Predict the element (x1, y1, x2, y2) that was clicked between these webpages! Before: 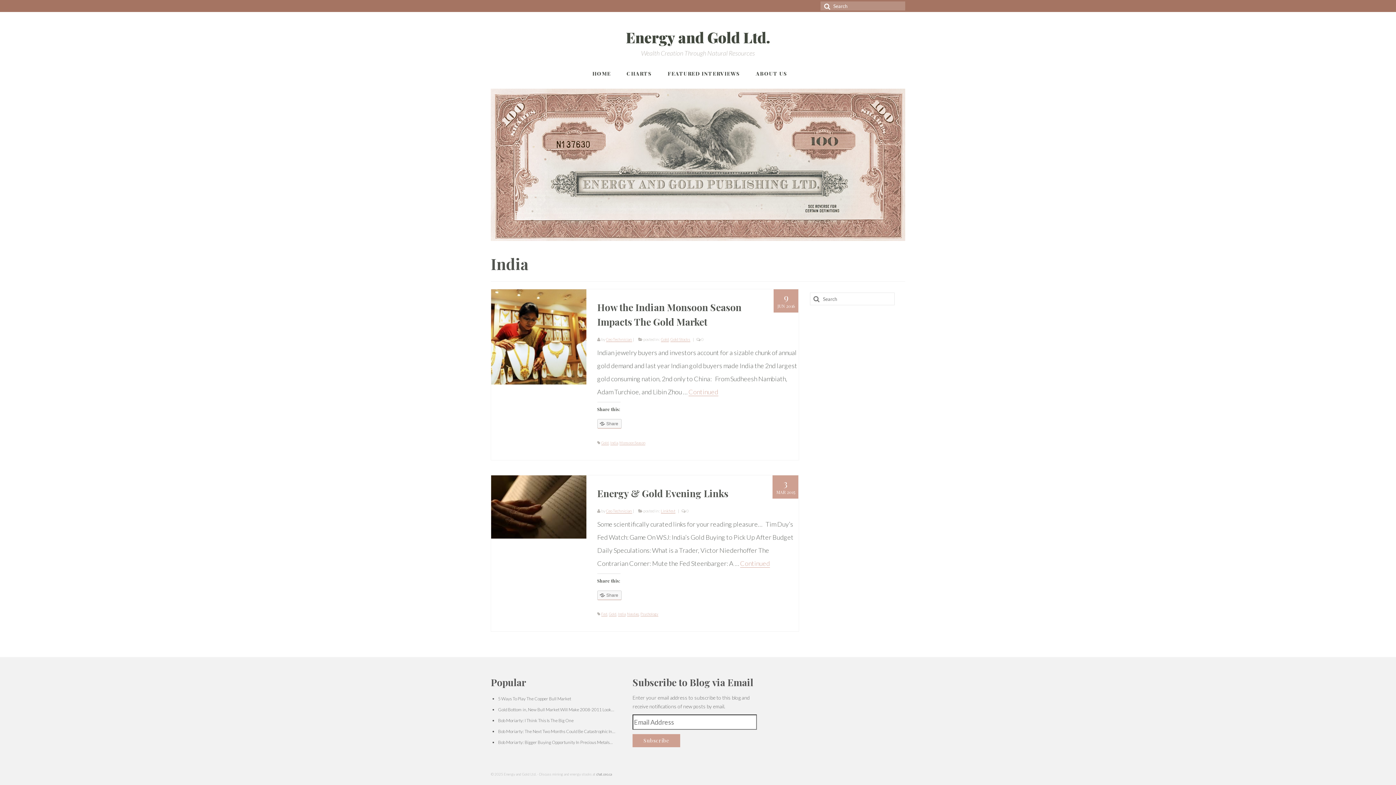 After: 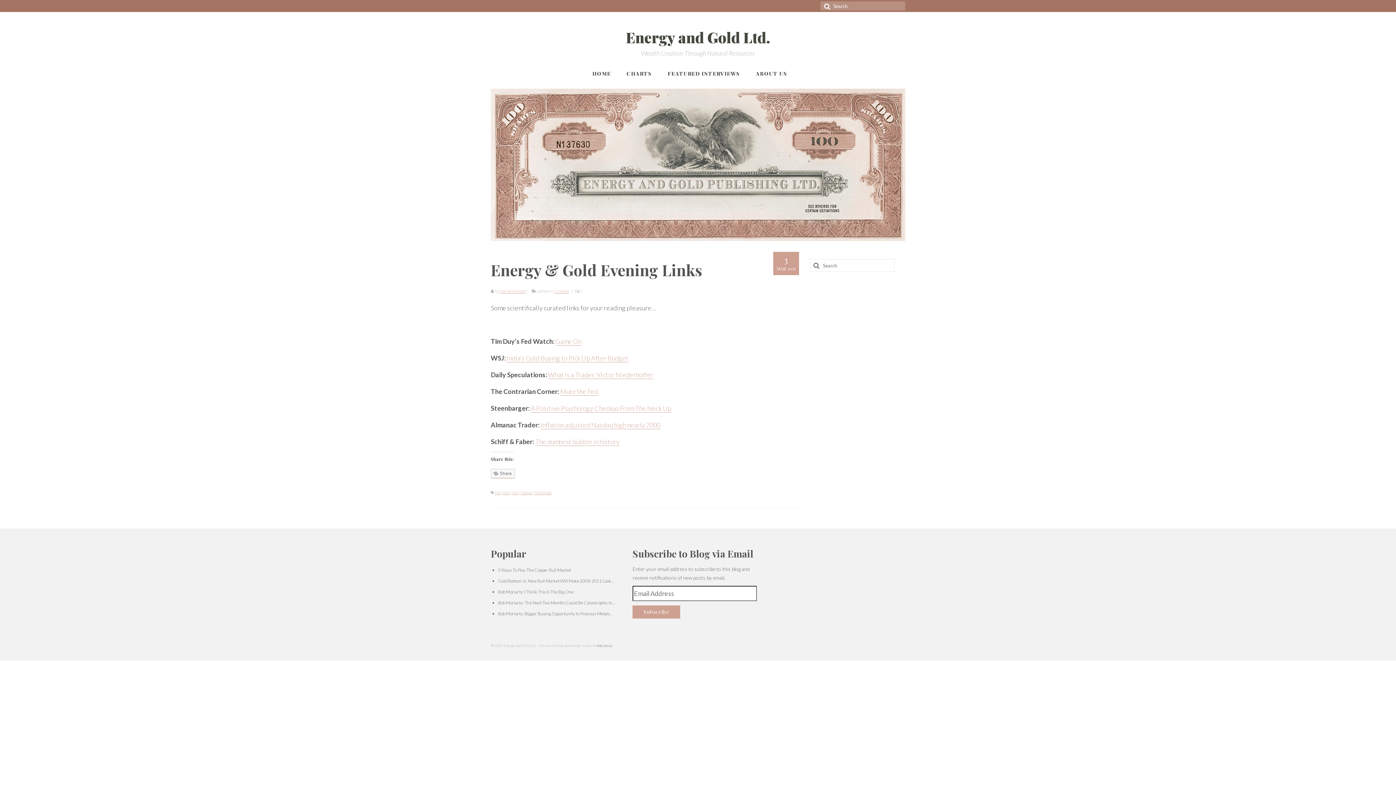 Action: label: Energy & Gold Evening Links bbox: (597, 486, 798, 501)